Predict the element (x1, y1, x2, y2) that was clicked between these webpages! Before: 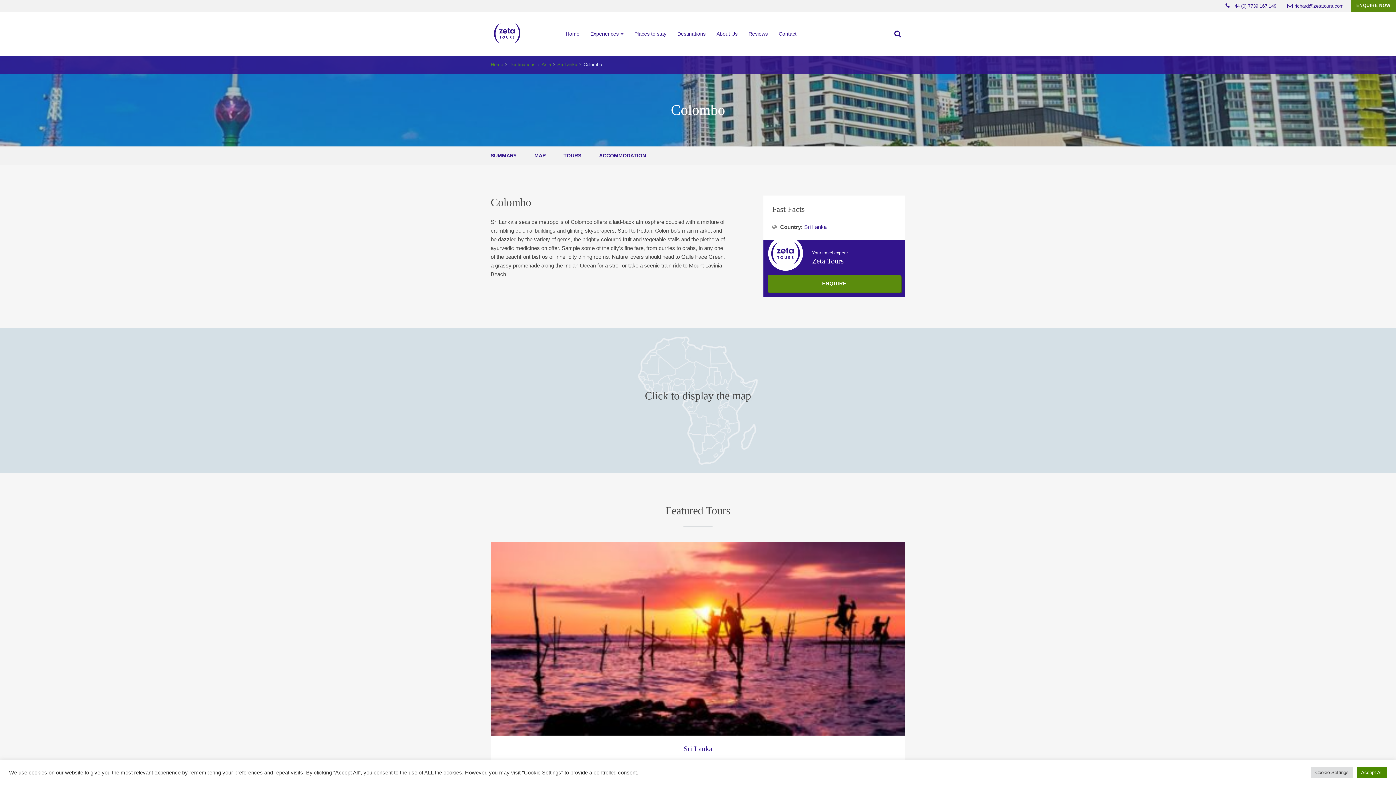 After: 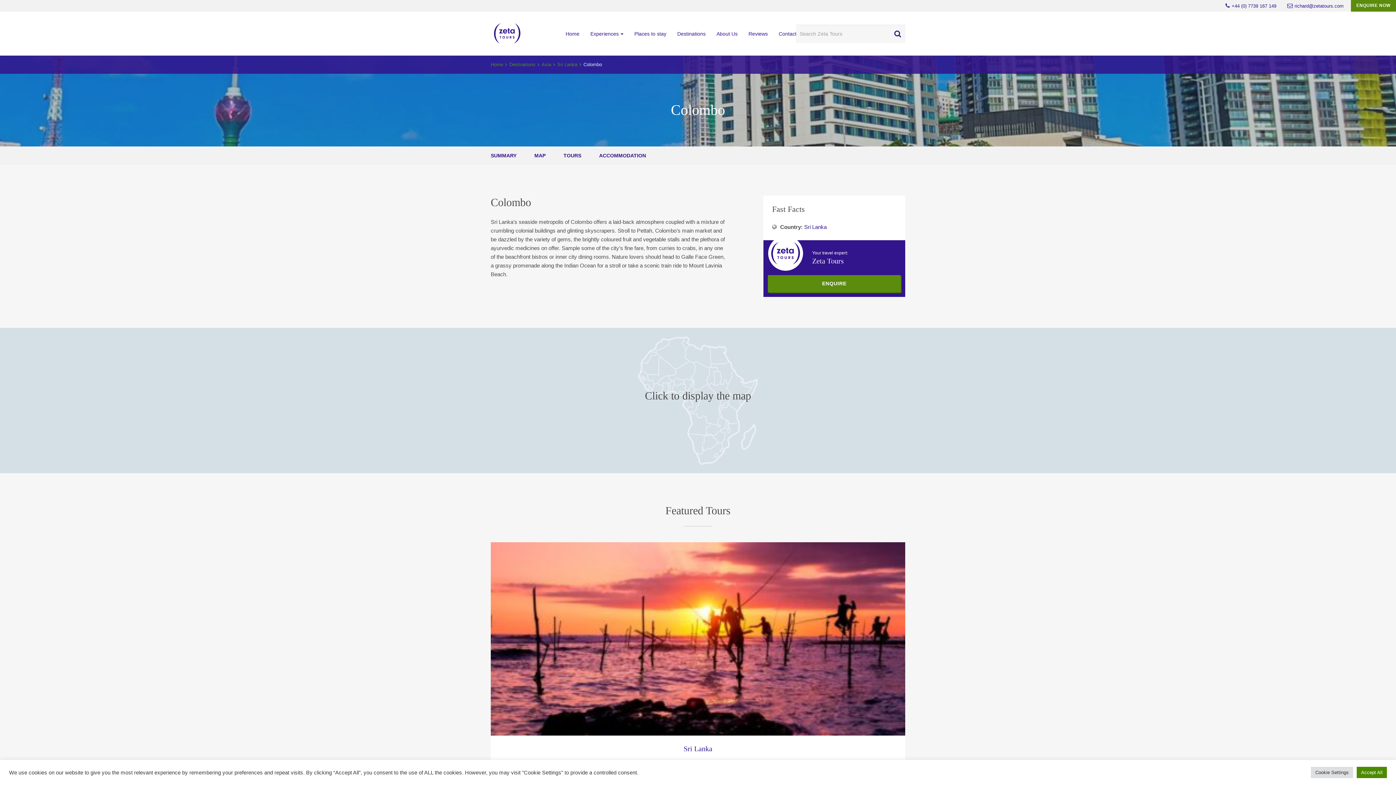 Action: bbox: (887, 24, 905, 42)